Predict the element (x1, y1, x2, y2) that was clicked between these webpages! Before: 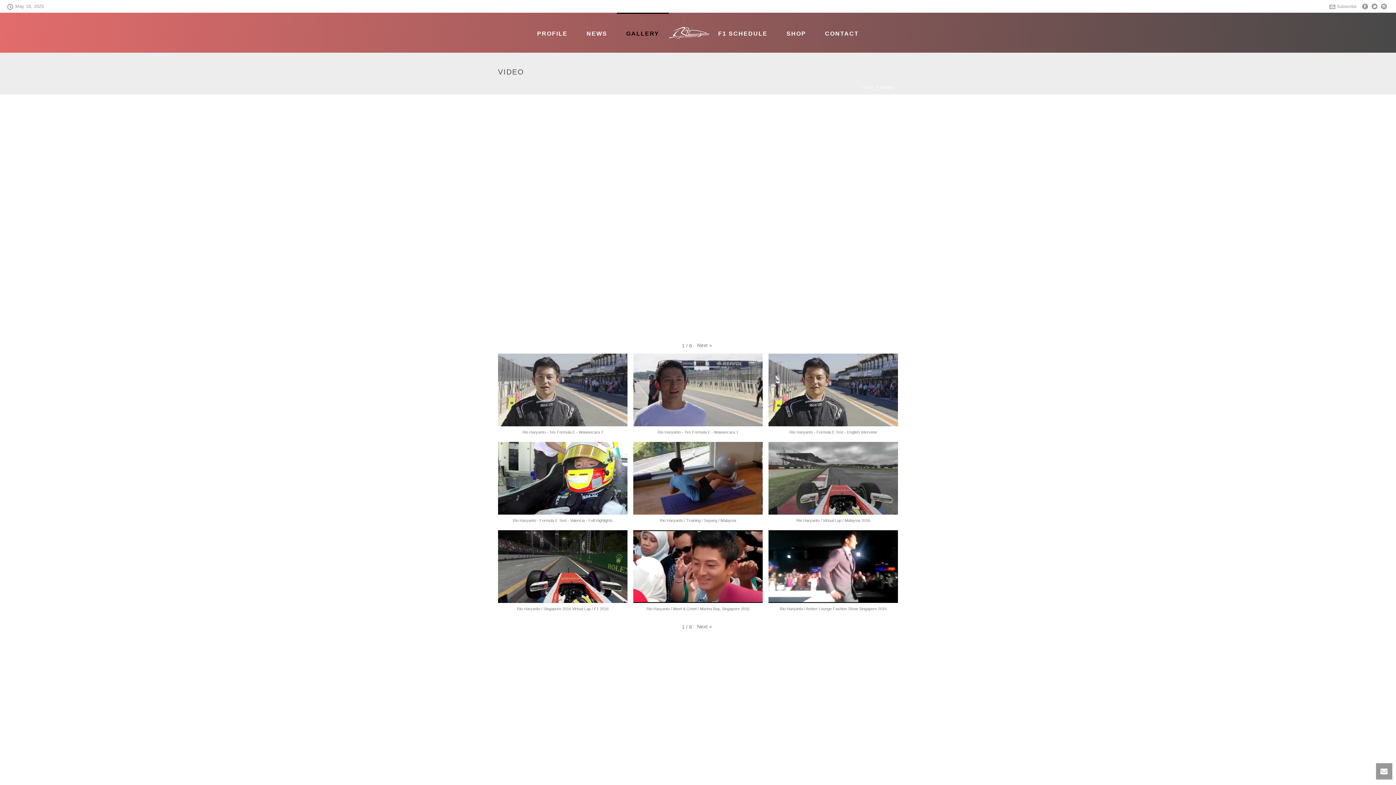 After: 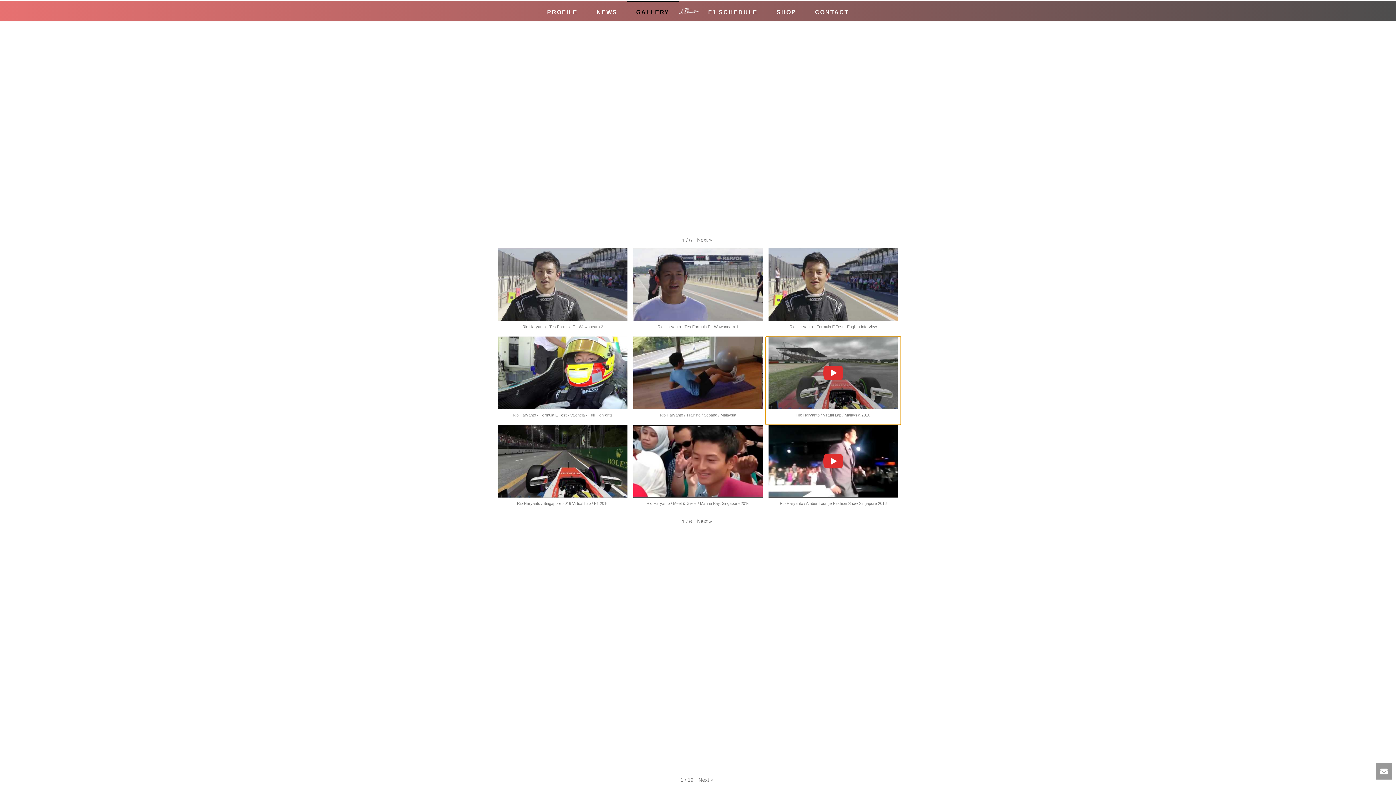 Action: label: Rio Haryanto / Virtual Lap / Malaysia 2016 bbox: (765, 442, 901, 530)